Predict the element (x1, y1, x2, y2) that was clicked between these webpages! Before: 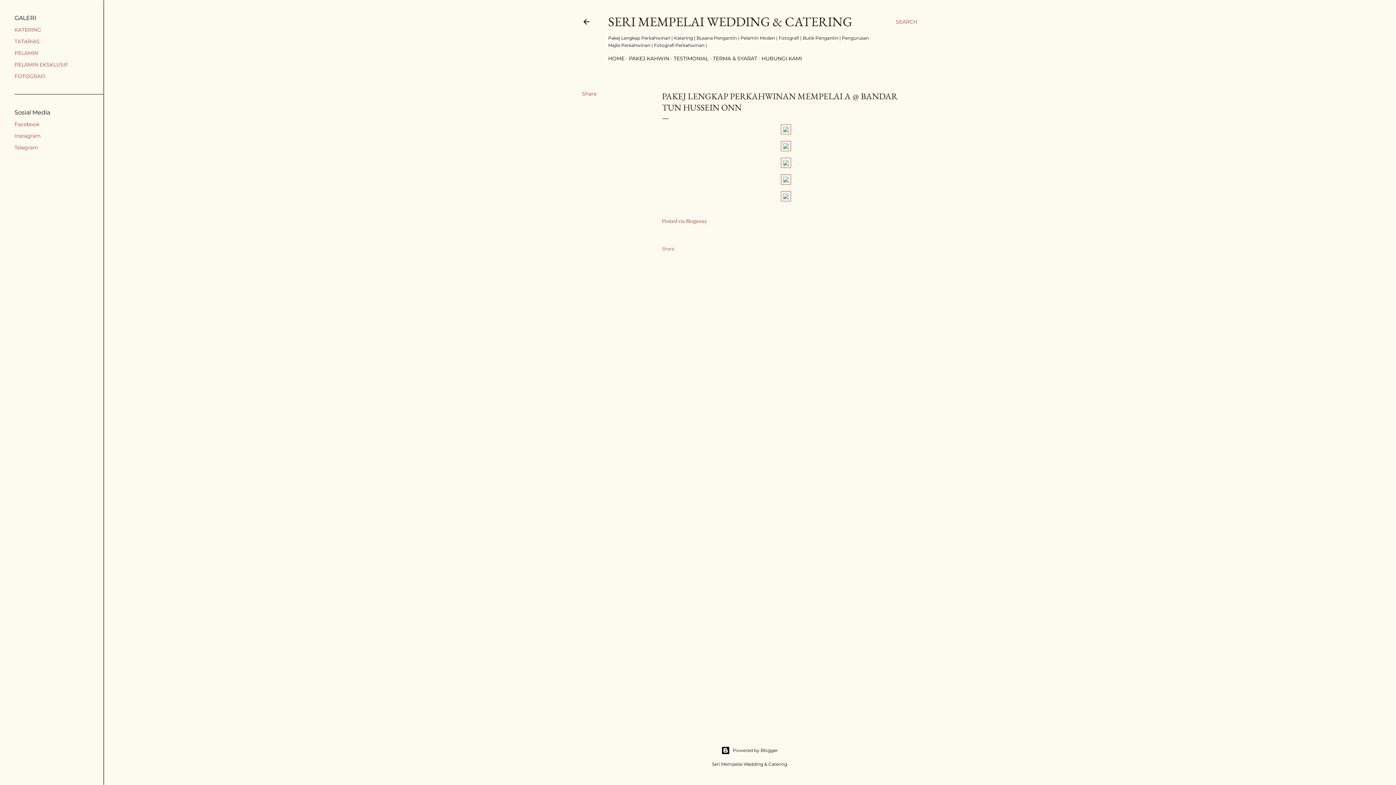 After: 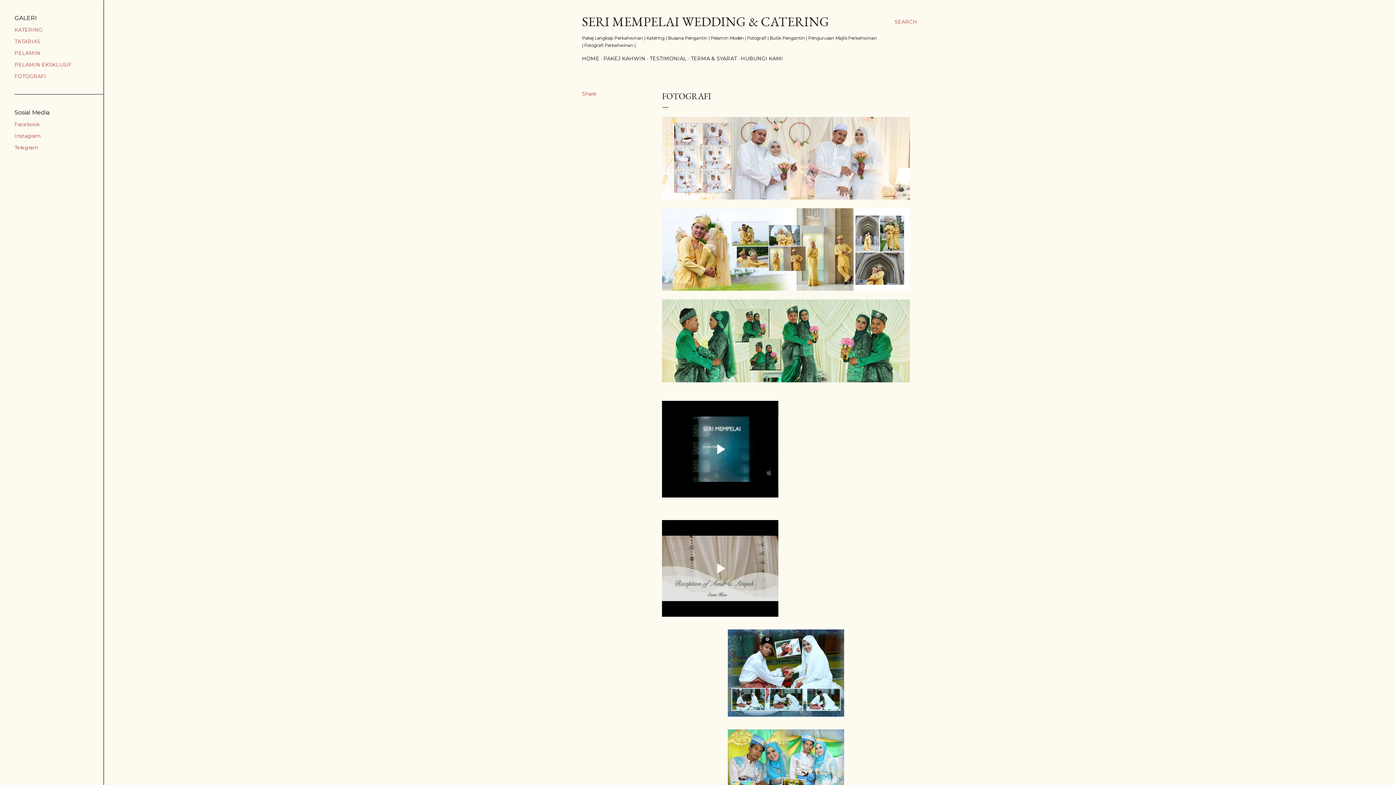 Action: bbox: (14, 73, 45, 79) label: FOTOGRAFI